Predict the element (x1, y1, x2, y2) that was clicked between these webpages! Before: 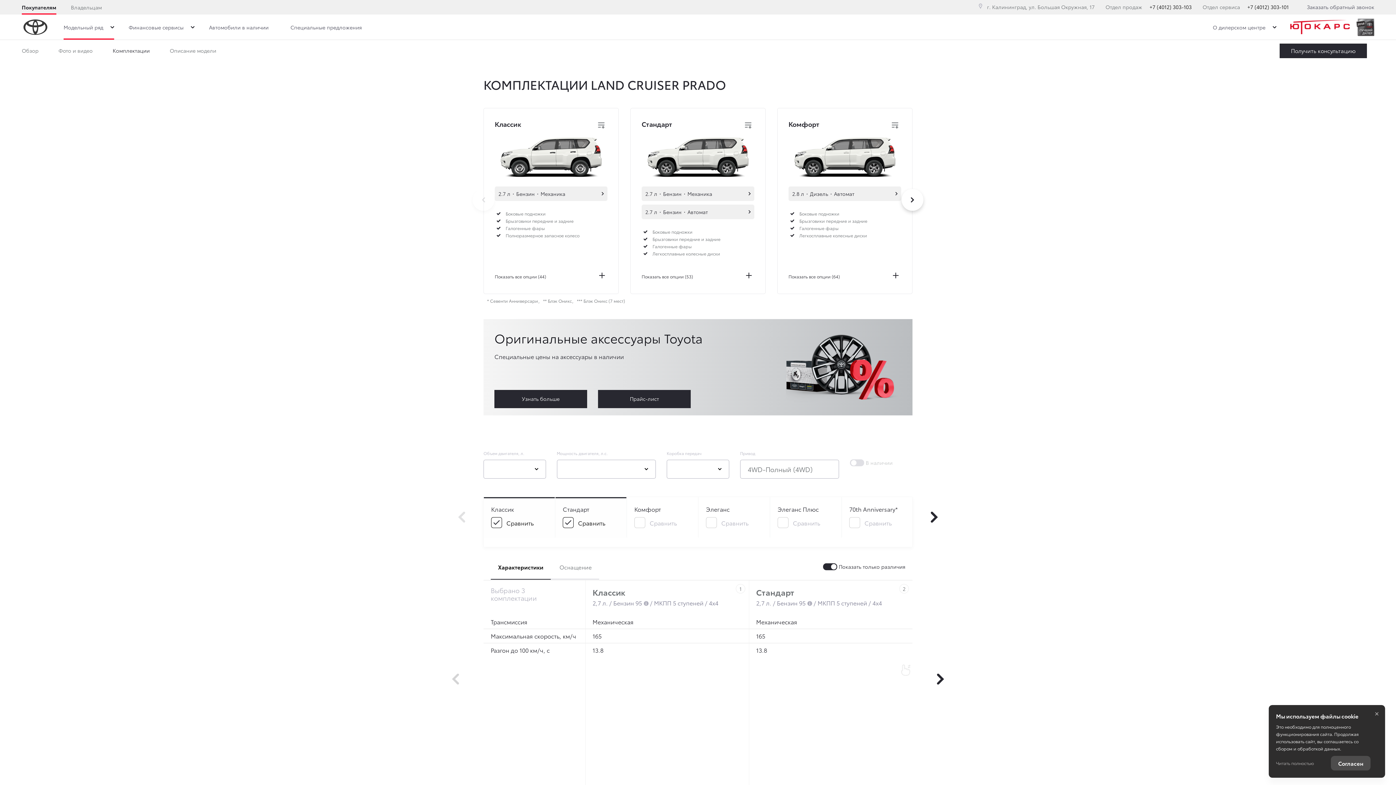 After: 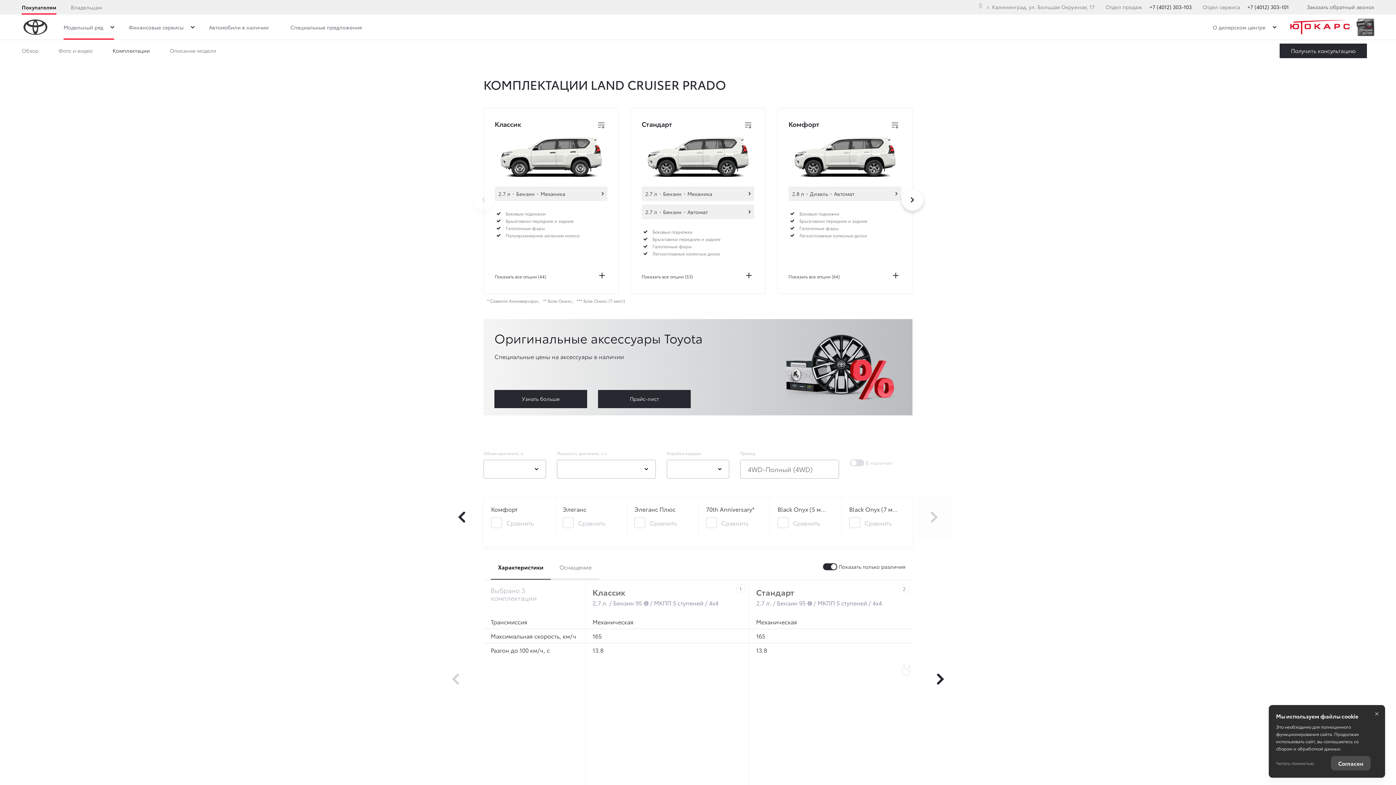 Action: bbox: (916, 496, 952, 537)